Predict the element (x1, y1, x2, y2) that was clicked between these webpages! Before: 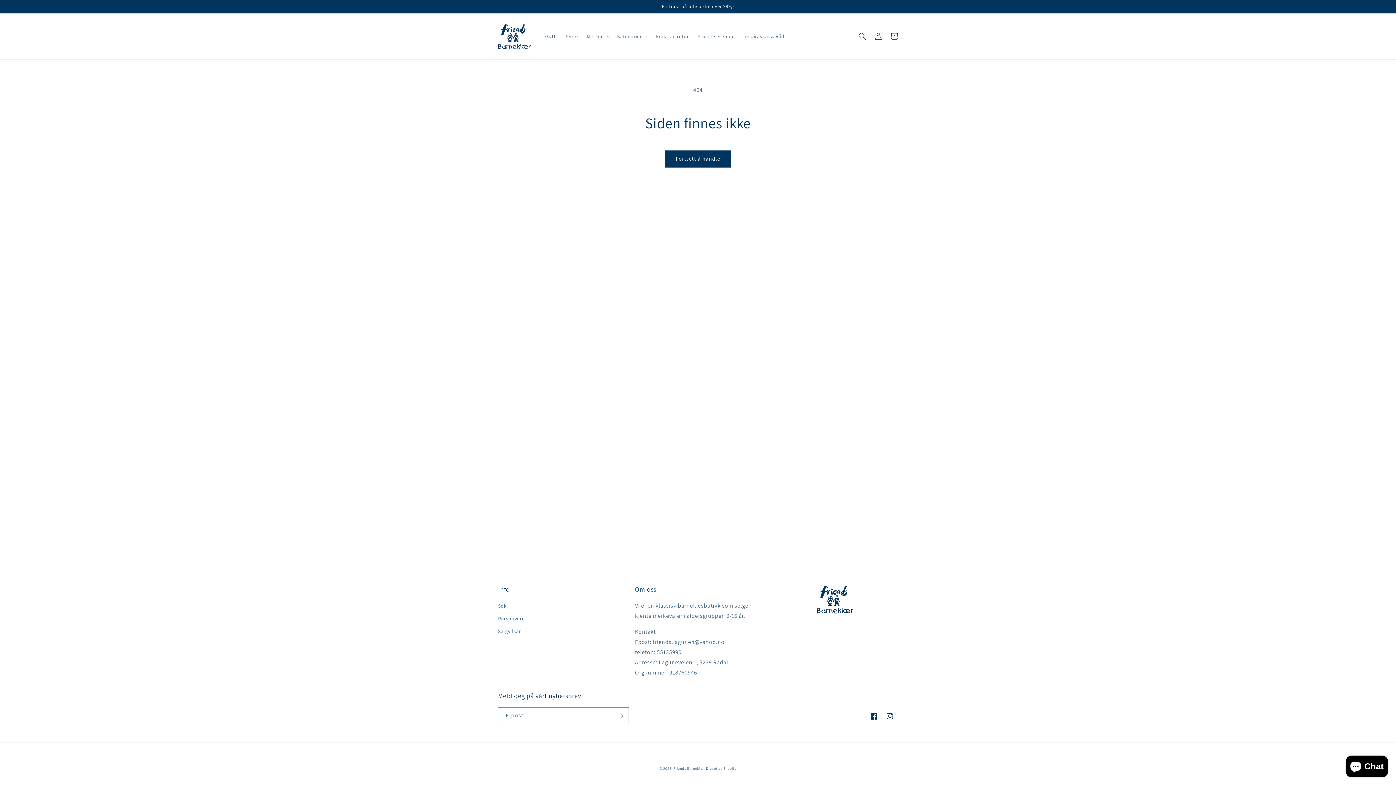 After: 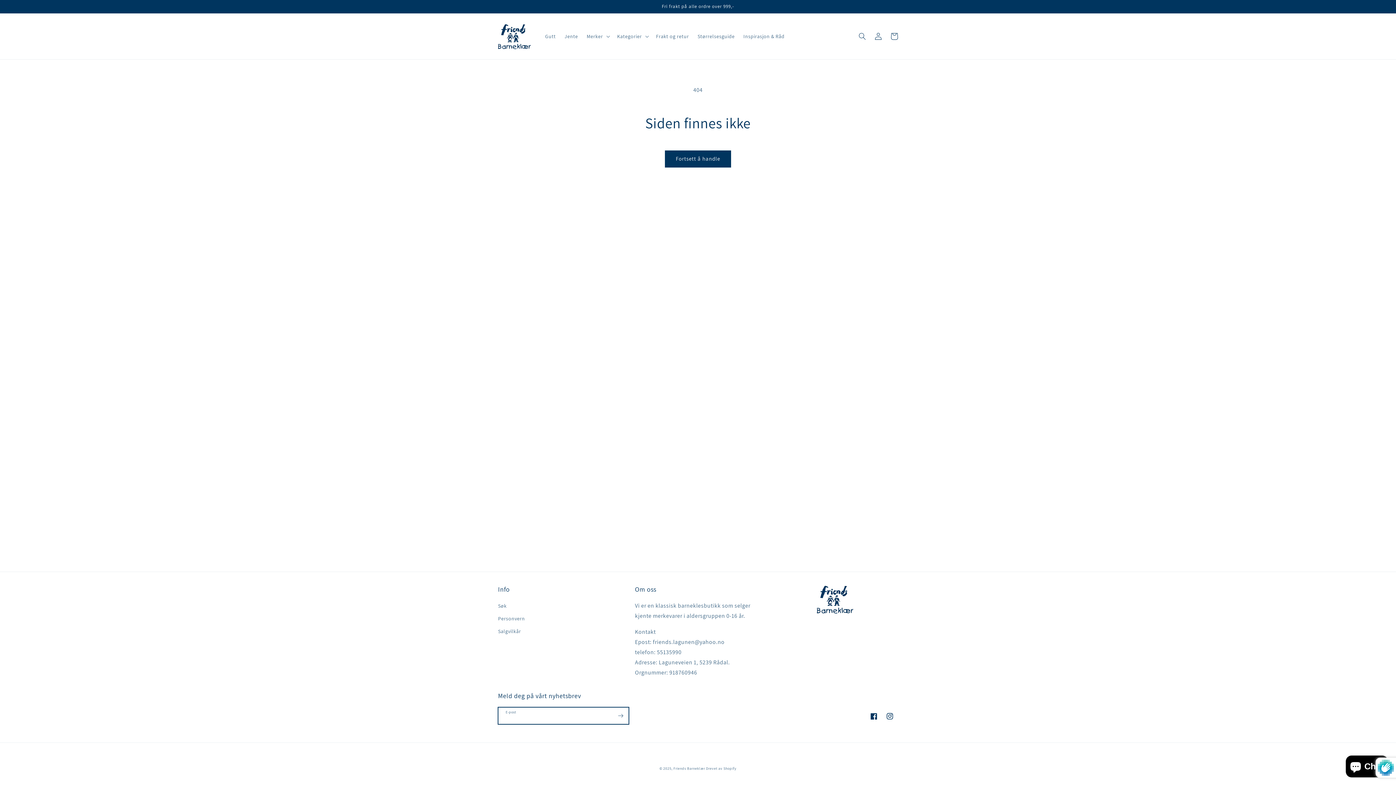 Action: bbox: (612, 707, 628, 724) label: Abonner